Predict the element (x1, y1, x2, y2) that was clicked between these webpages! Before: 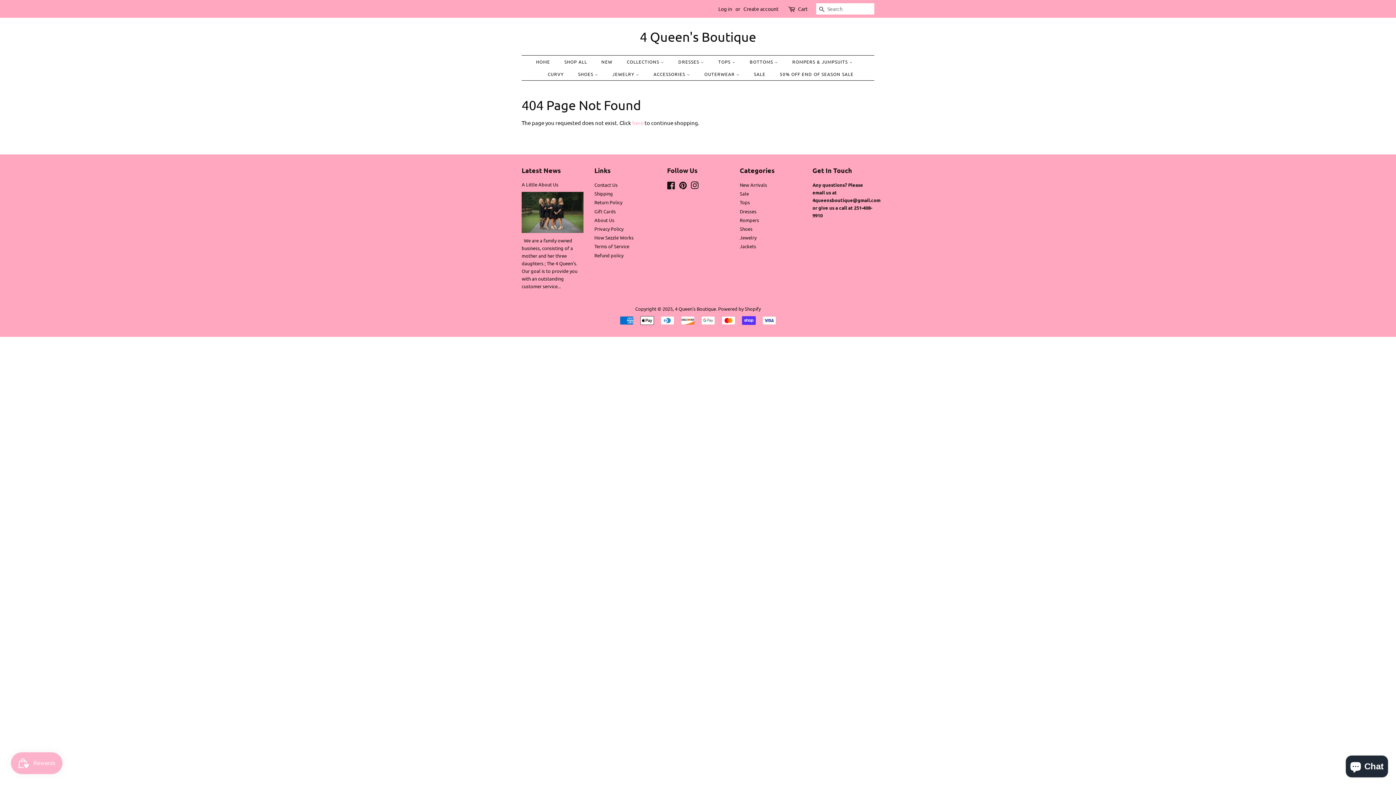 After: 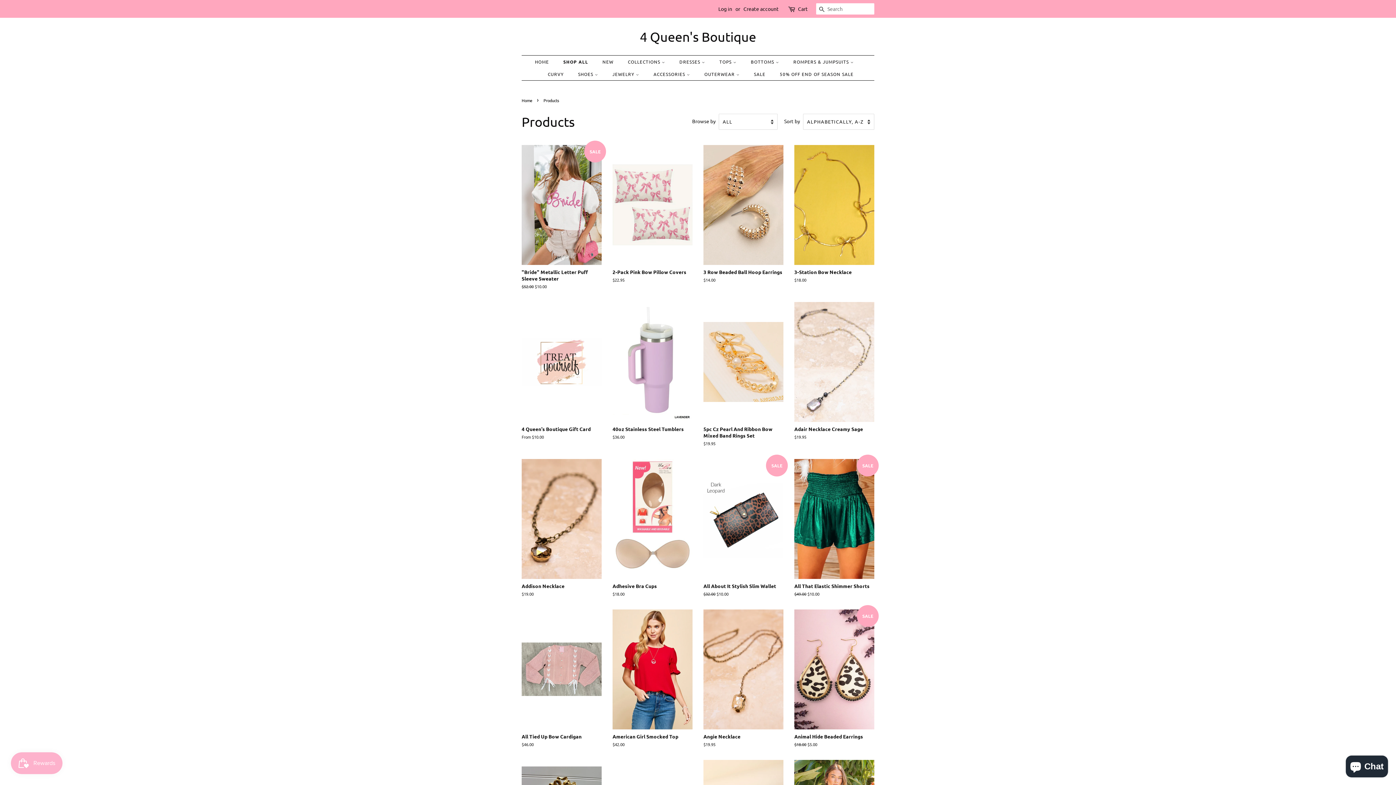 Action: label: here bbox: (632, 119, 643, 126)